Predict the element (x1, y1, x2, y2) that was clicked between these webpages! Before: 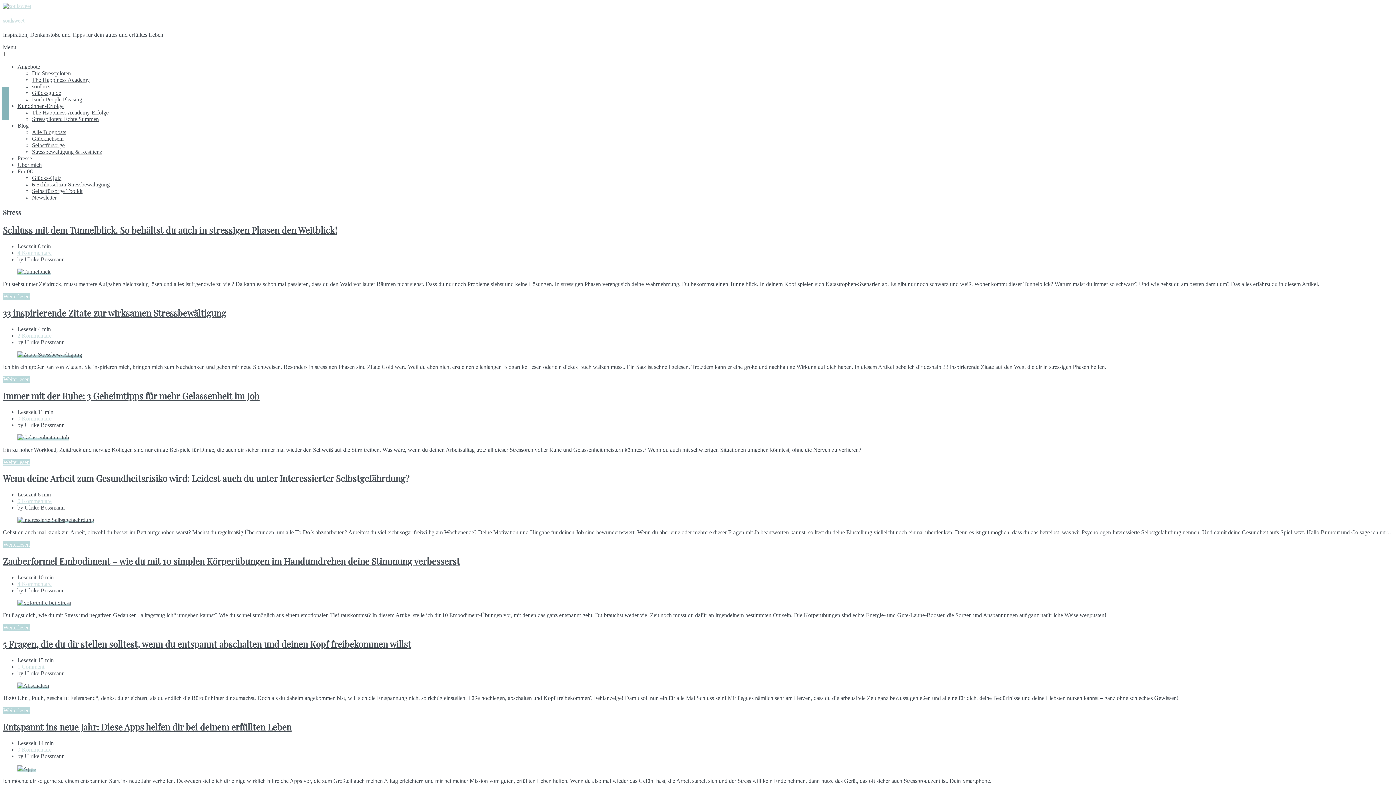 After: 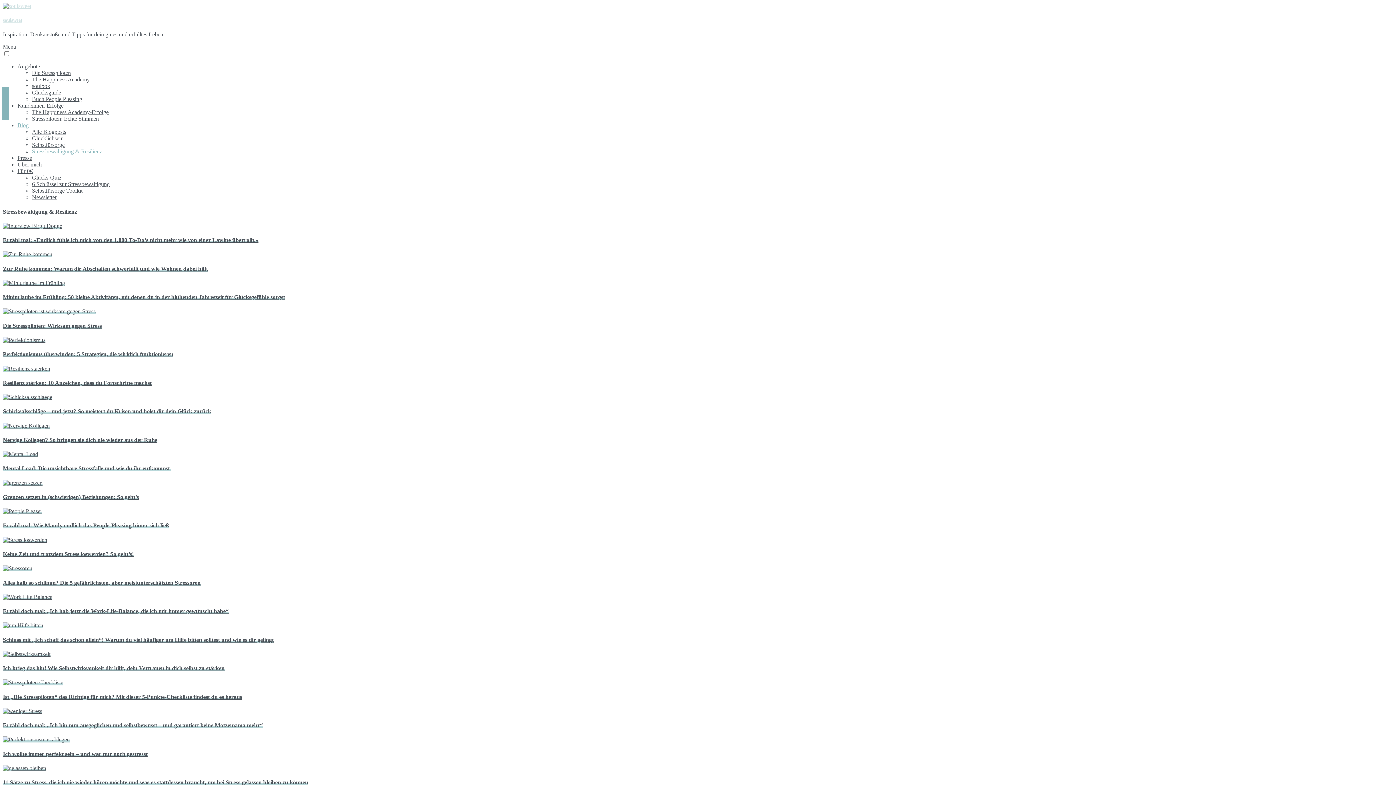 Action: label: Stressbewältigung & Resilienz bbox: (32, 148, 102, 155)